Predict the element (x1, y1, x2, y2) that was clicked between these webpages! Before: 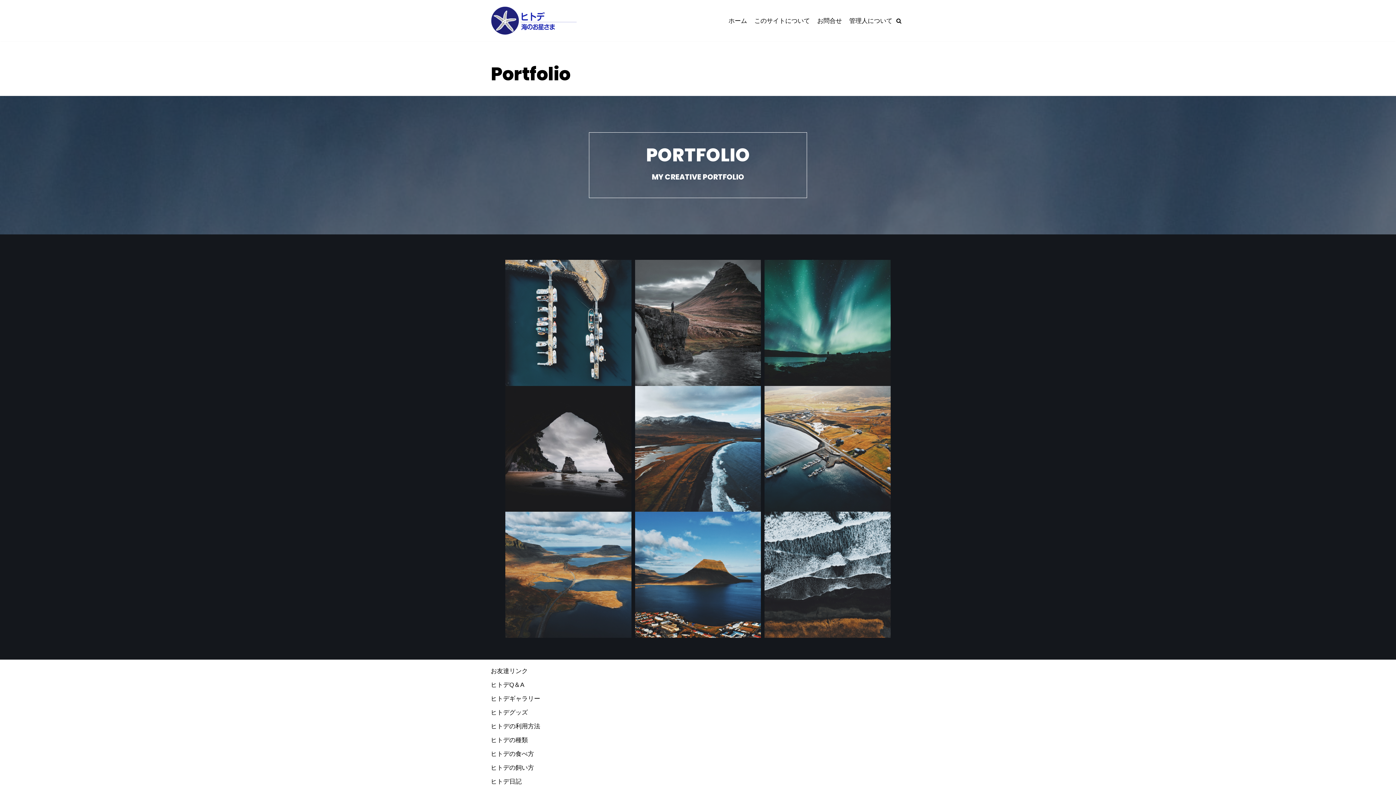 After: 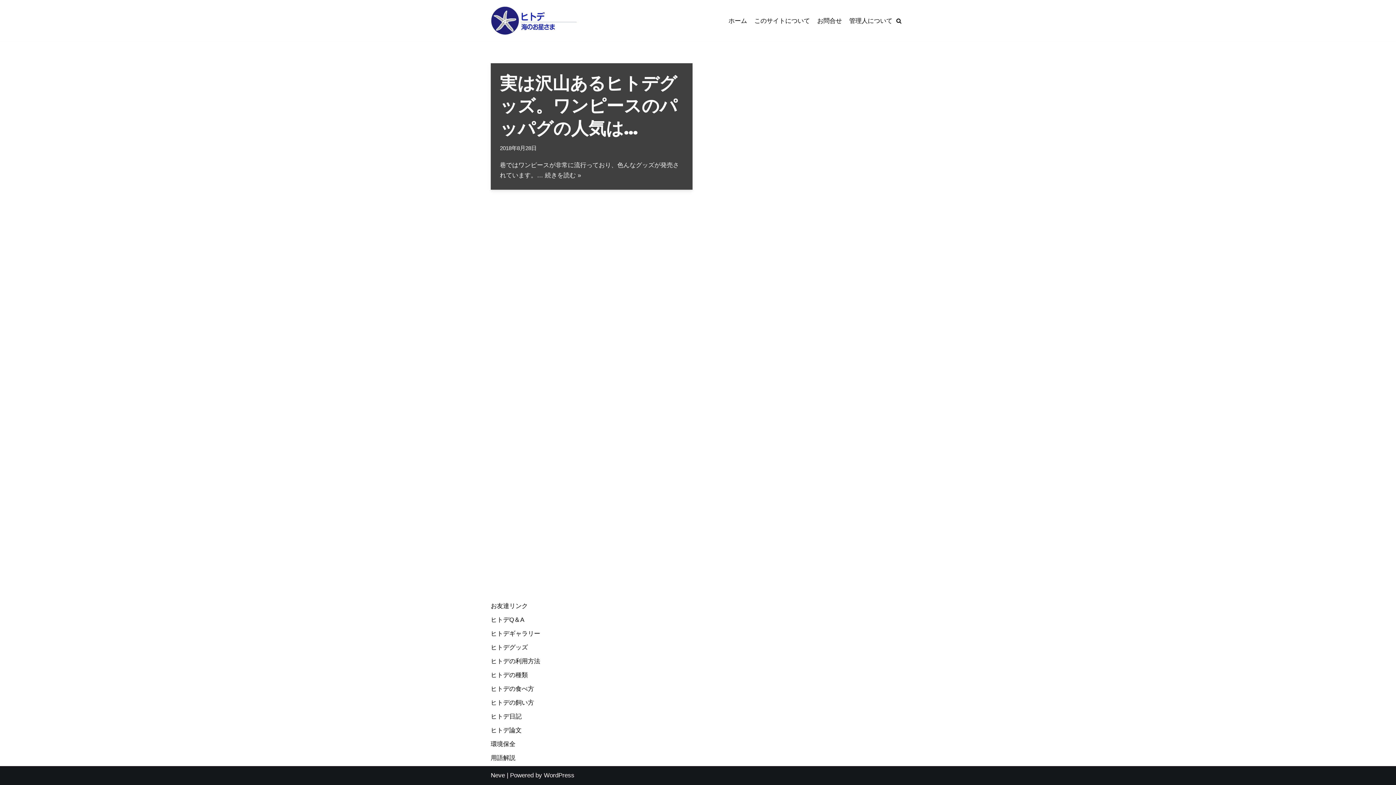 Action: bbox: (490, 709, 528, 716) label: ヒトデグッズ